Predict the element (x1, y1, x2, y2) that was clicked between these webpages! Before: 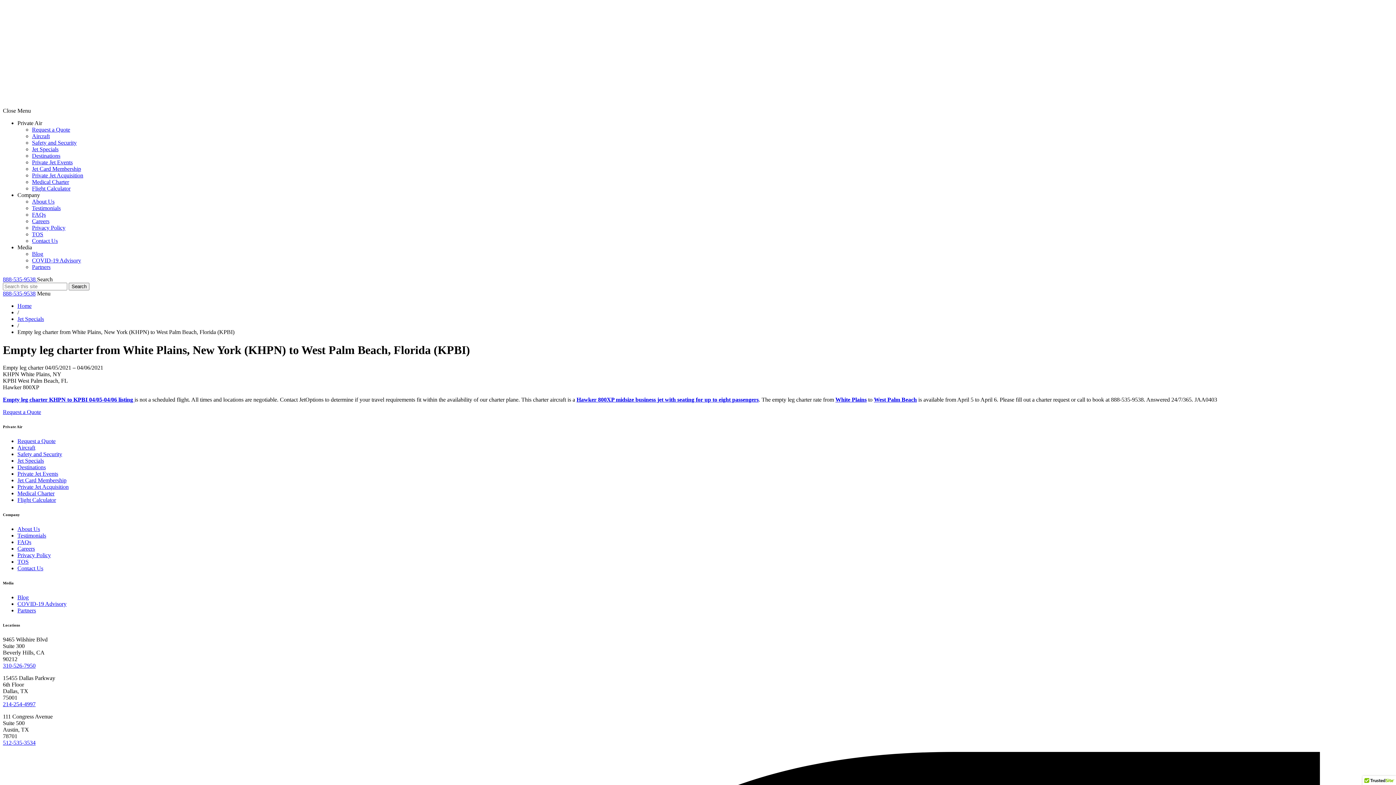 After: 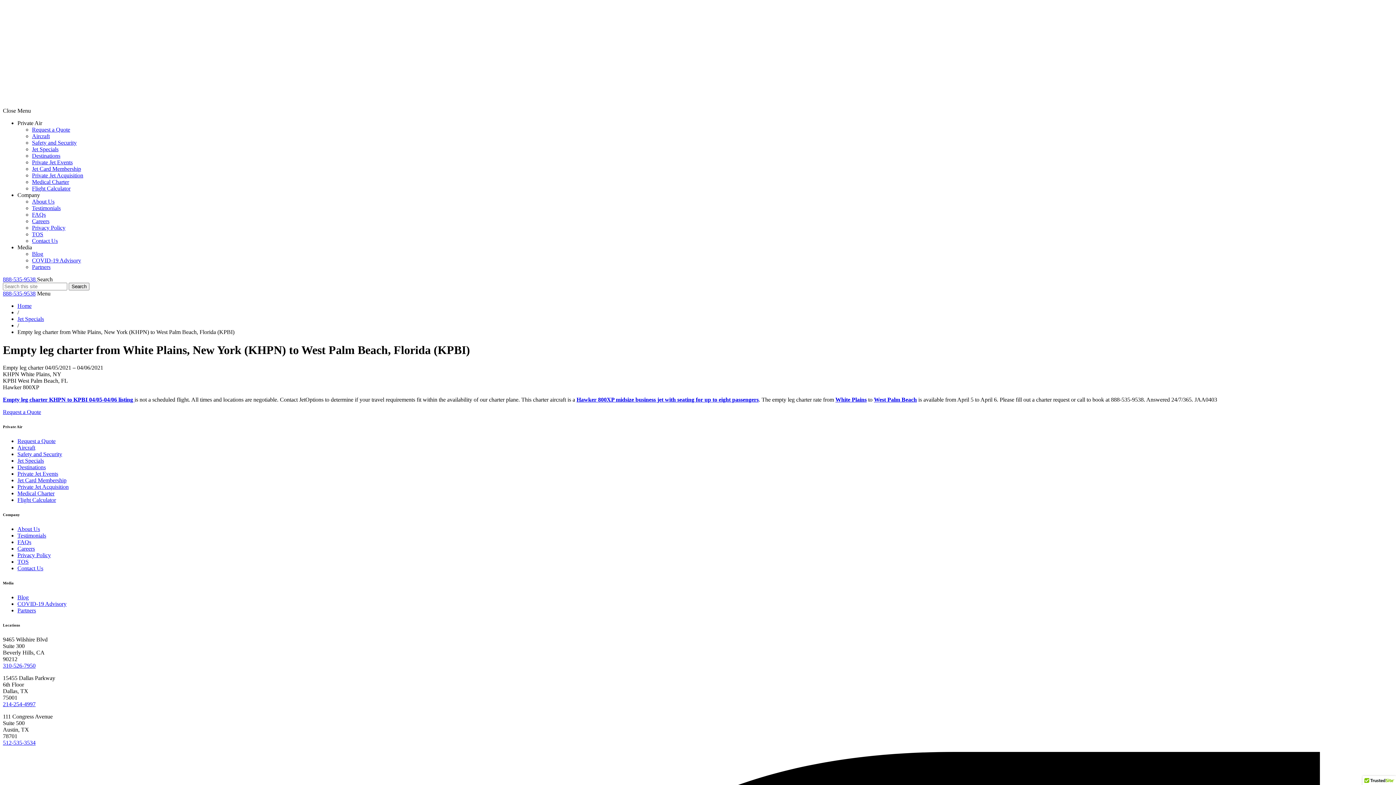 Action: bbox: (2, 701, 35, 707) label: 214-254-4997